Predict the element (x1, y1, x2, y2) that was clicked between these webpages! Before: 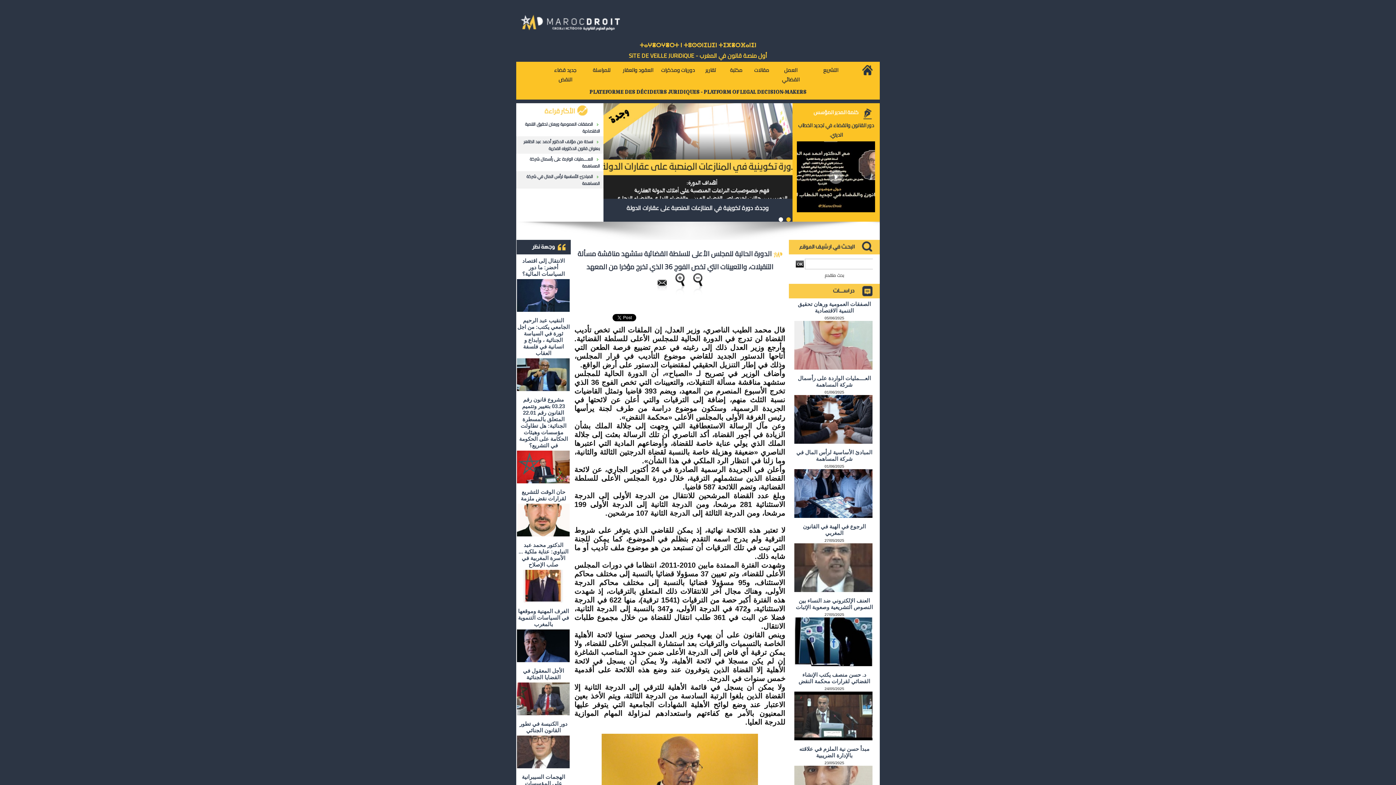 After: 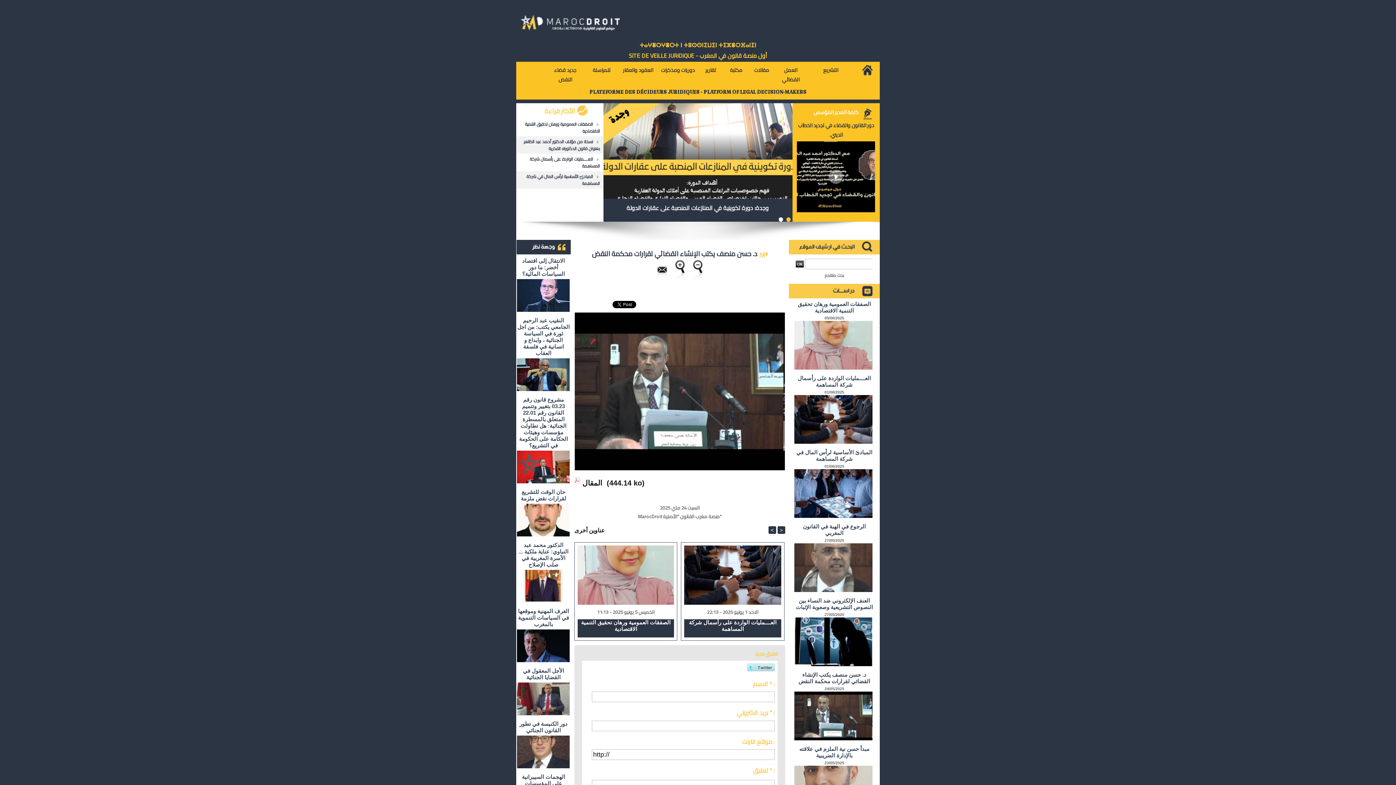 Action: label: د. حسن منصف يكتب الإنشاء القضائي لقرارات محكمة النقض bbox: (798, 672, 870, 684)